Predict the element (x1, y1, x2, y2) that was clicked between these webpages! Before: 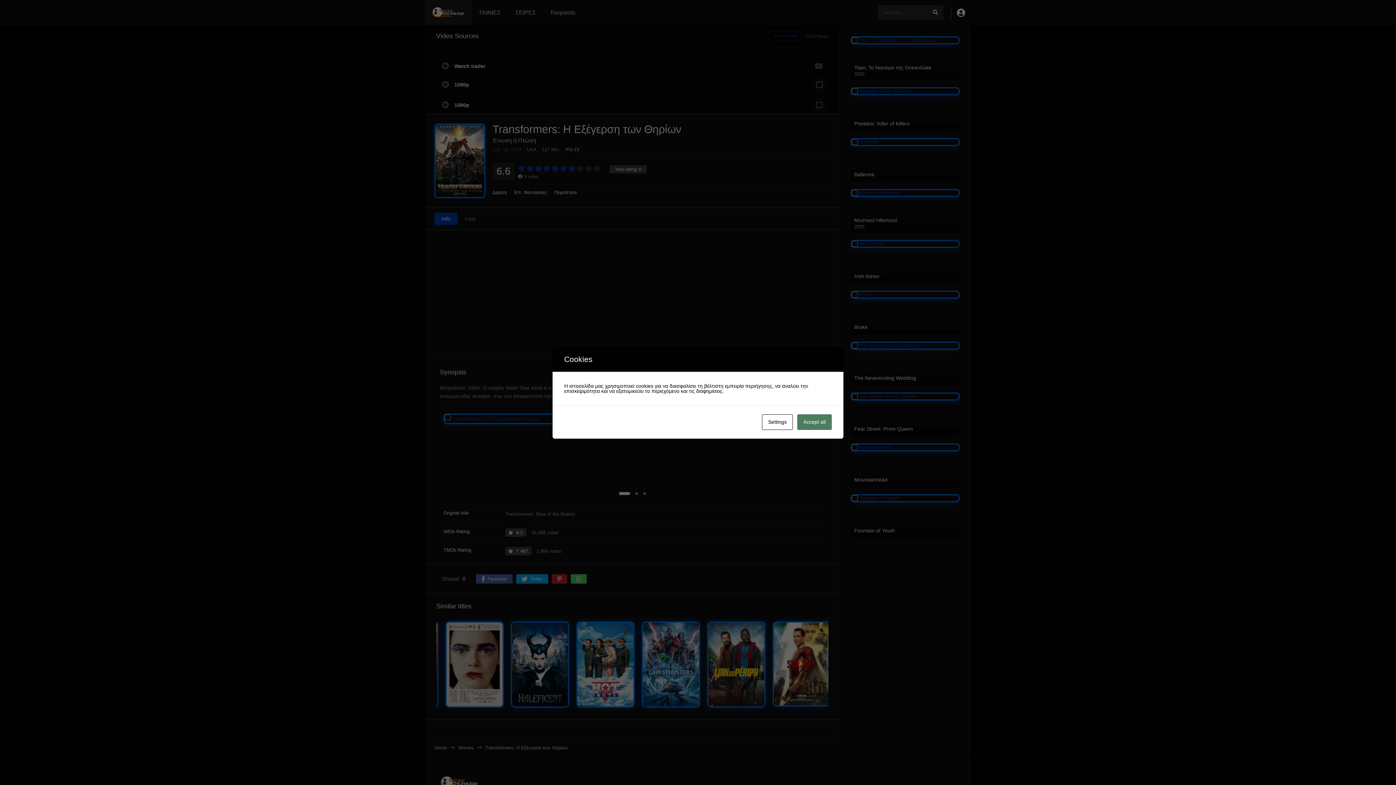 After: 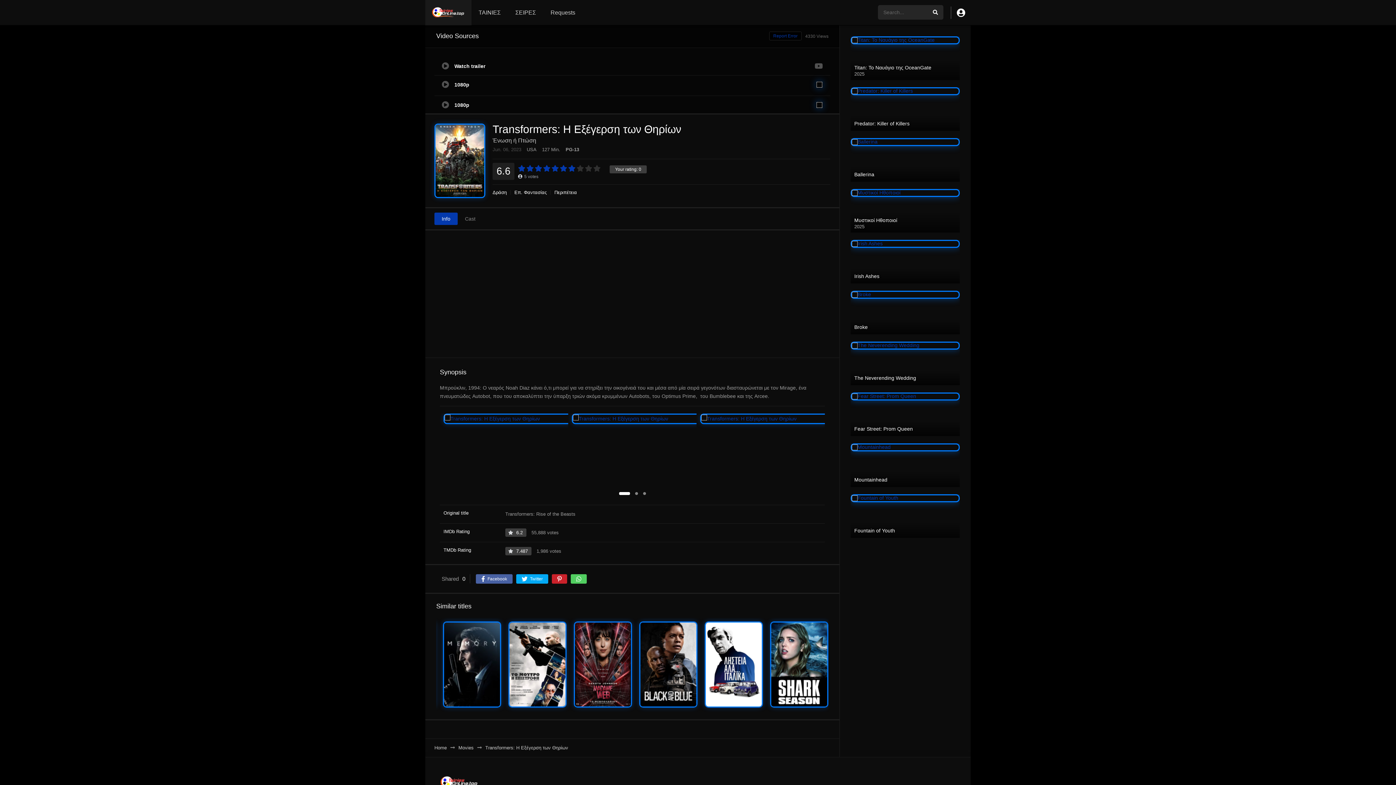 Action: label: Accept all bbox: (797, 414, 832, 430)